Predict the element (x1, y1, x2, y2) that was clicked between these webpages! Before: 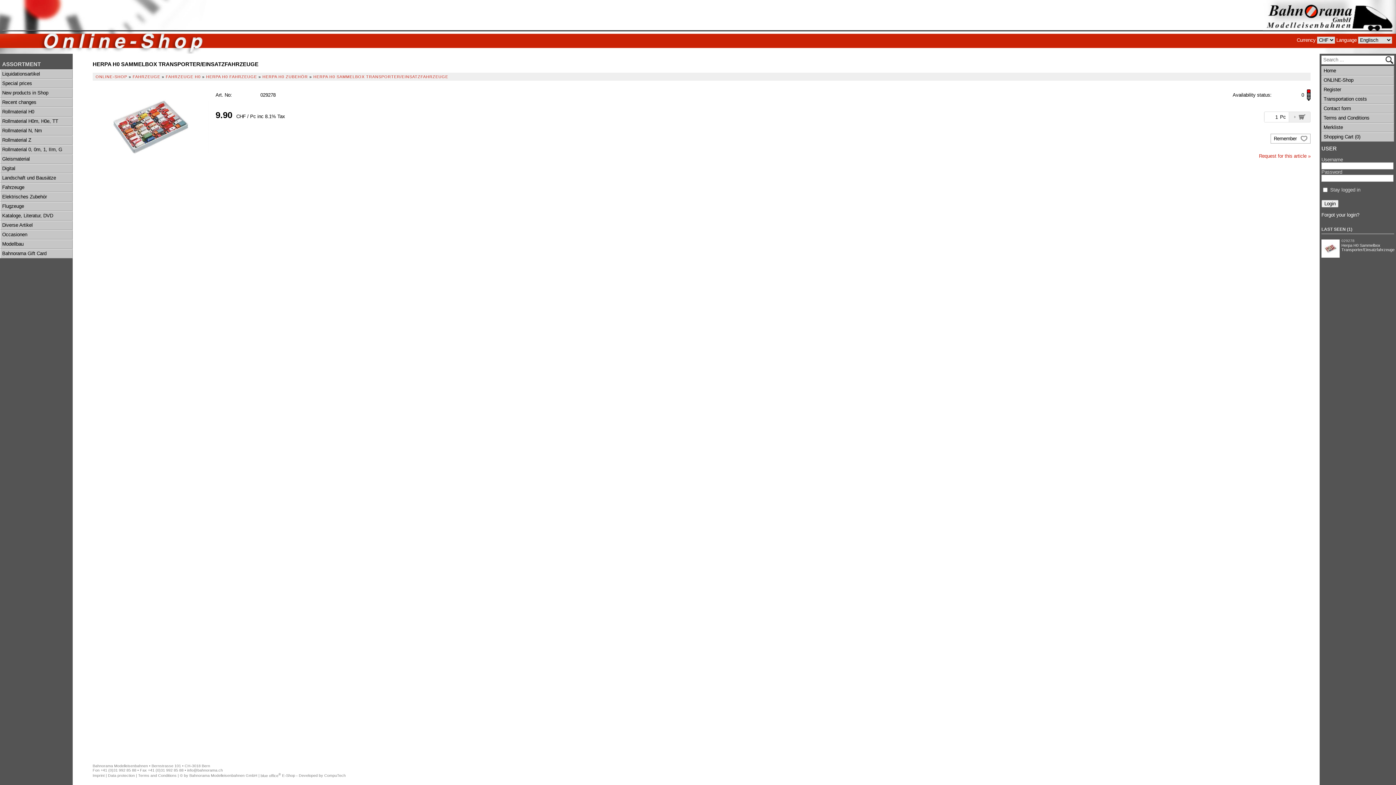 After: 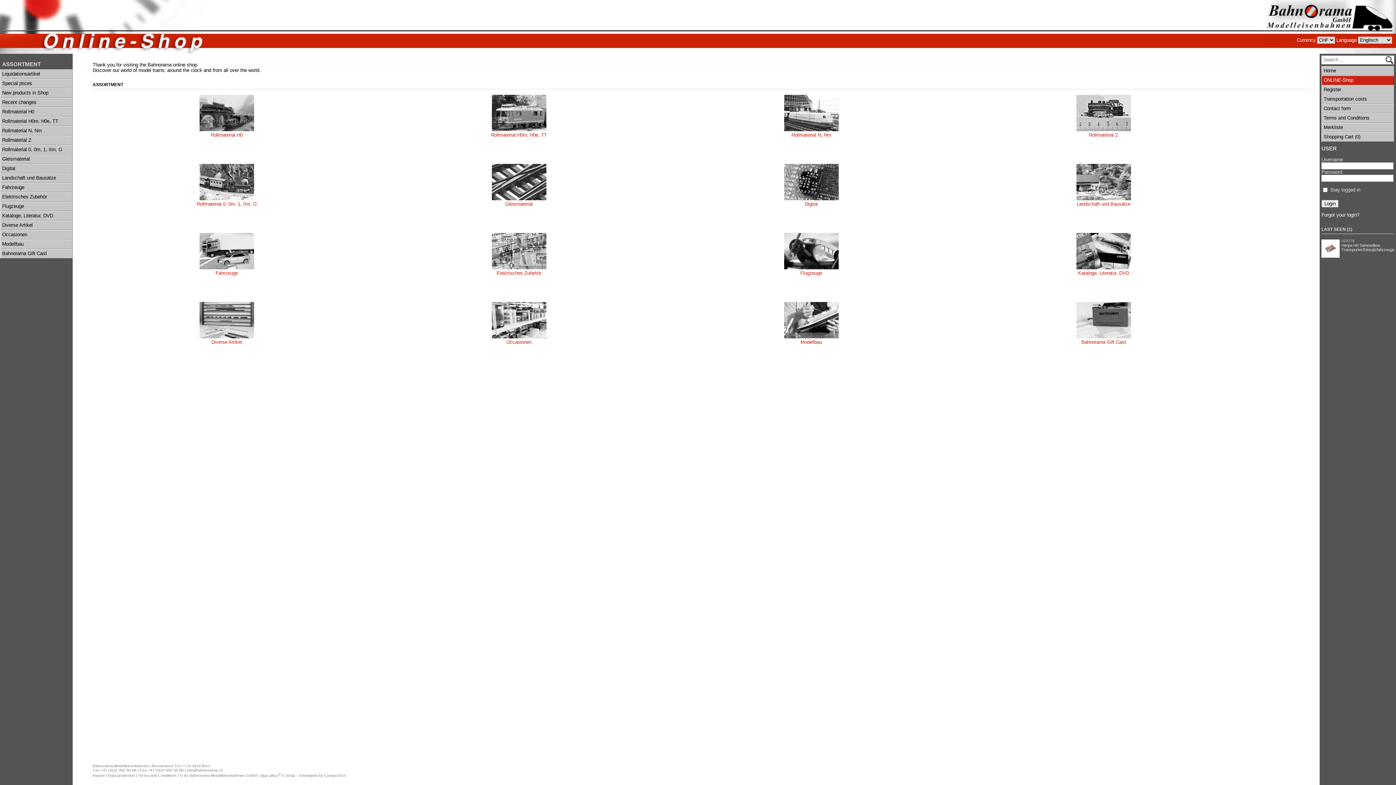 Action: bbox: (1263, 0, 1396, 53)